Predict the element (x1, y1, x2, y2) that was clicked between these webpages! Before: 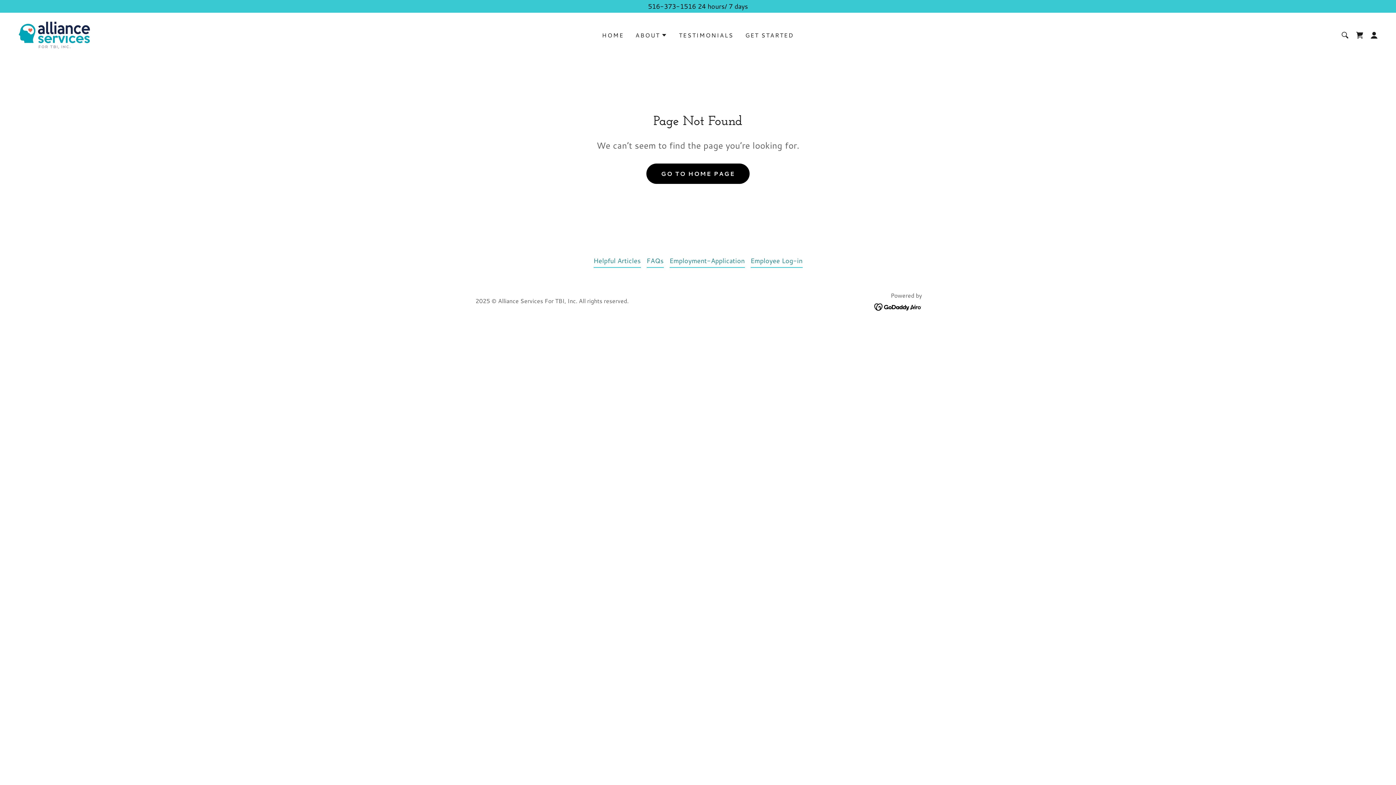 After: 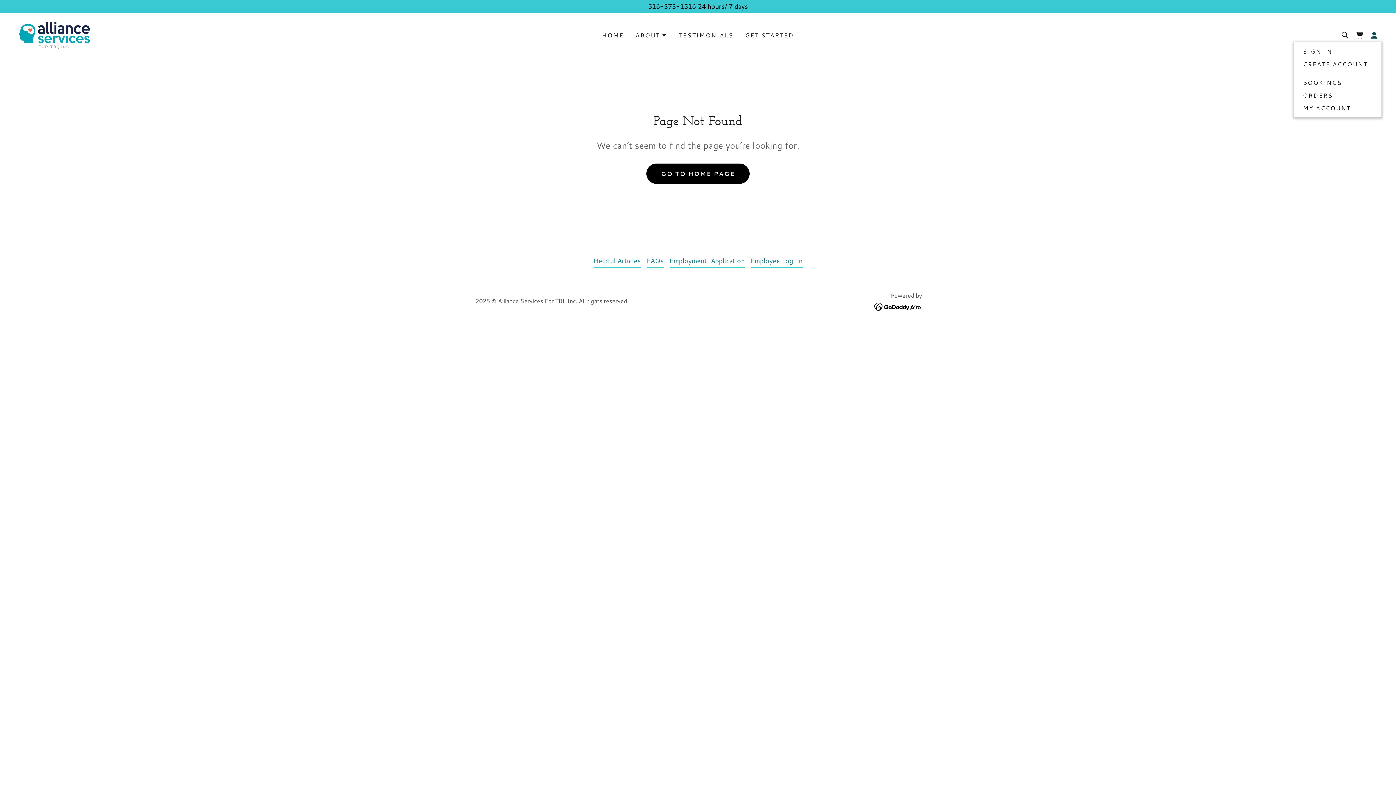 Action: bbox: (1367, 28, 1381, 42)